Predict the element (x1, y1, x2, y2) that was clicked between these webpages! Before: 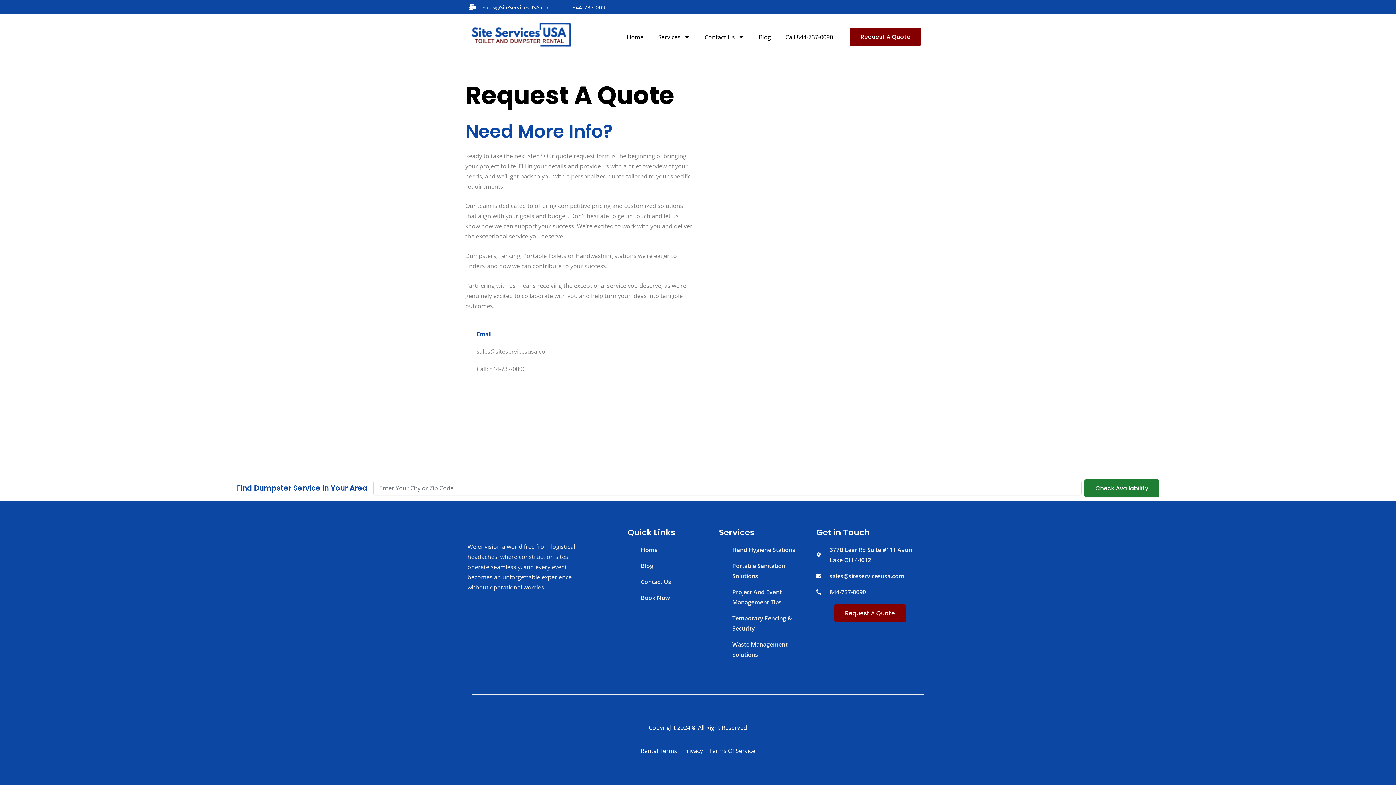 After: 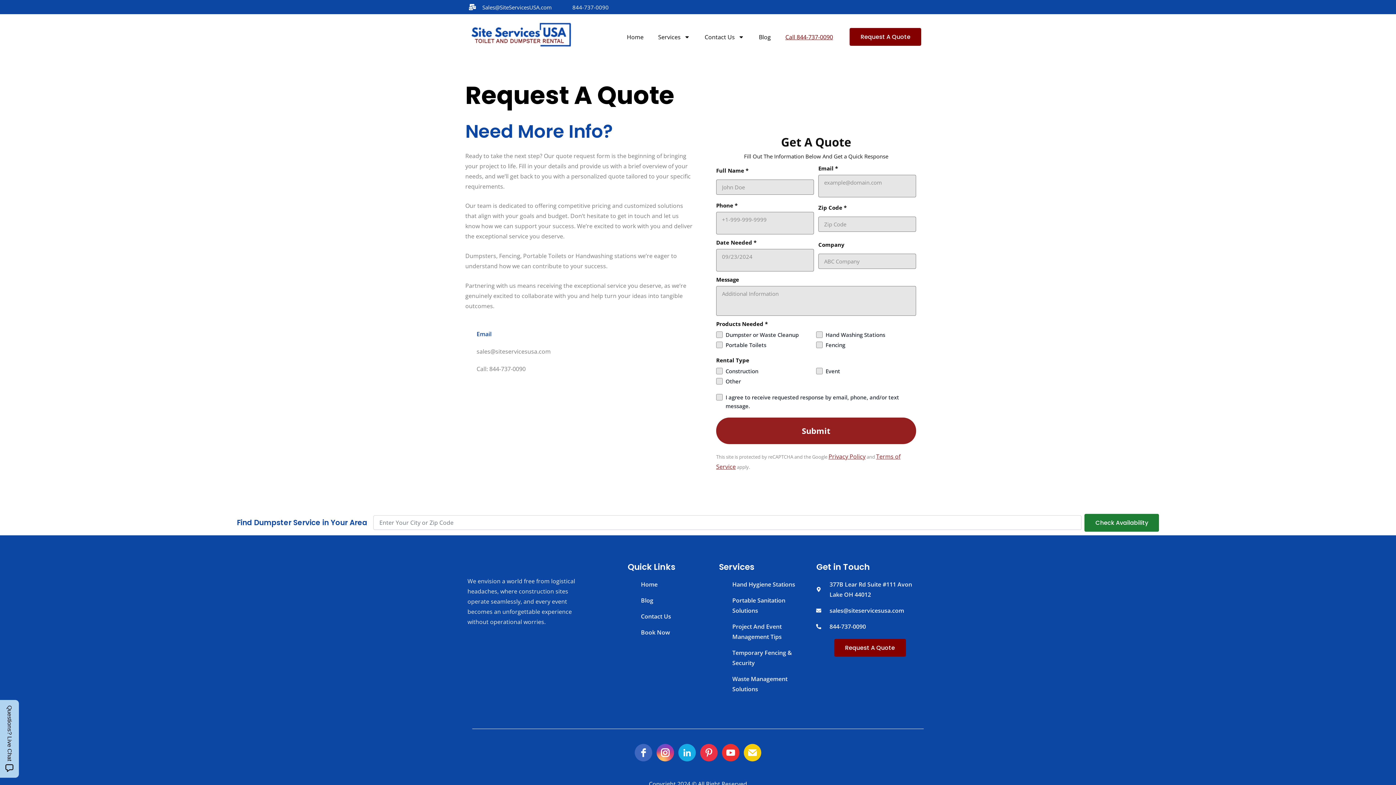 Action: bbox: (778, 28, 840, 45) label: Call 844-737-0090